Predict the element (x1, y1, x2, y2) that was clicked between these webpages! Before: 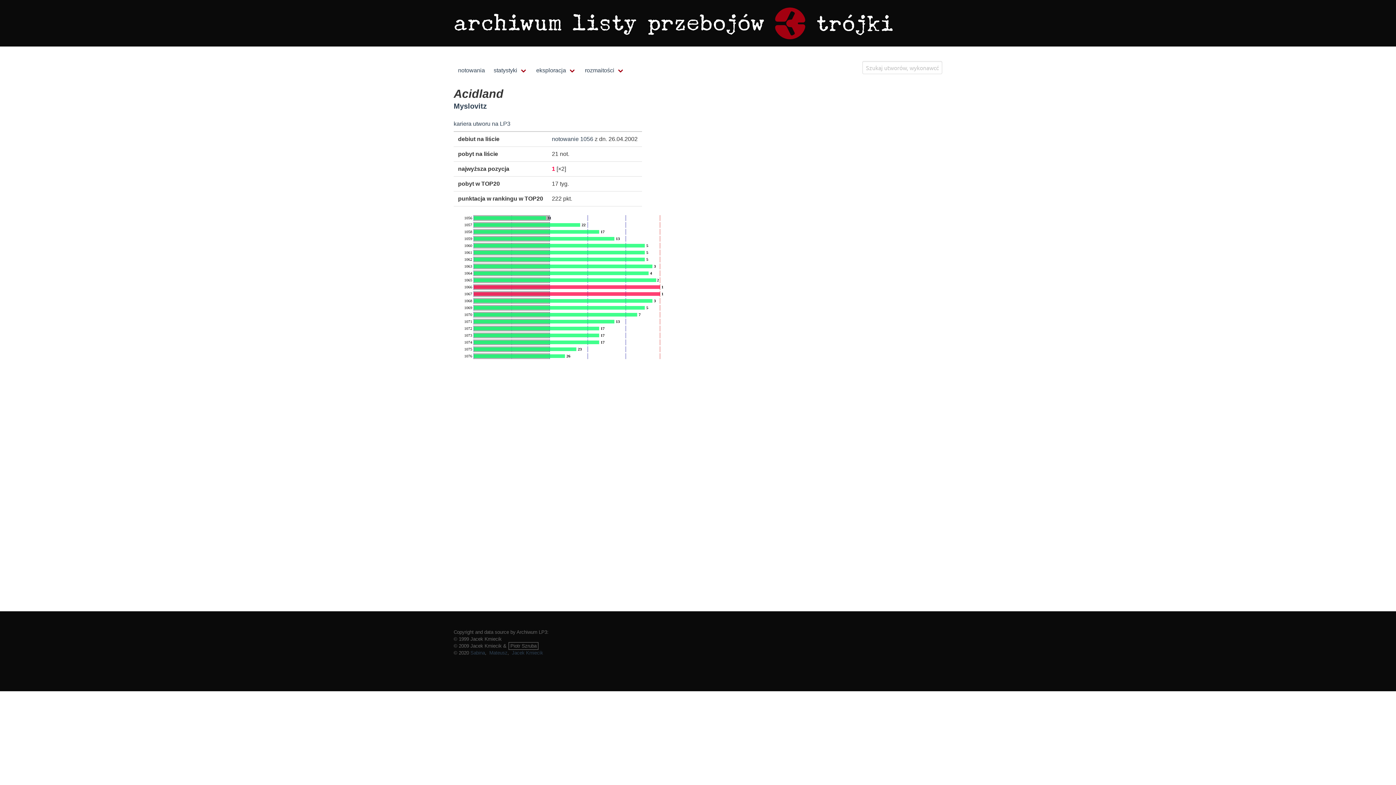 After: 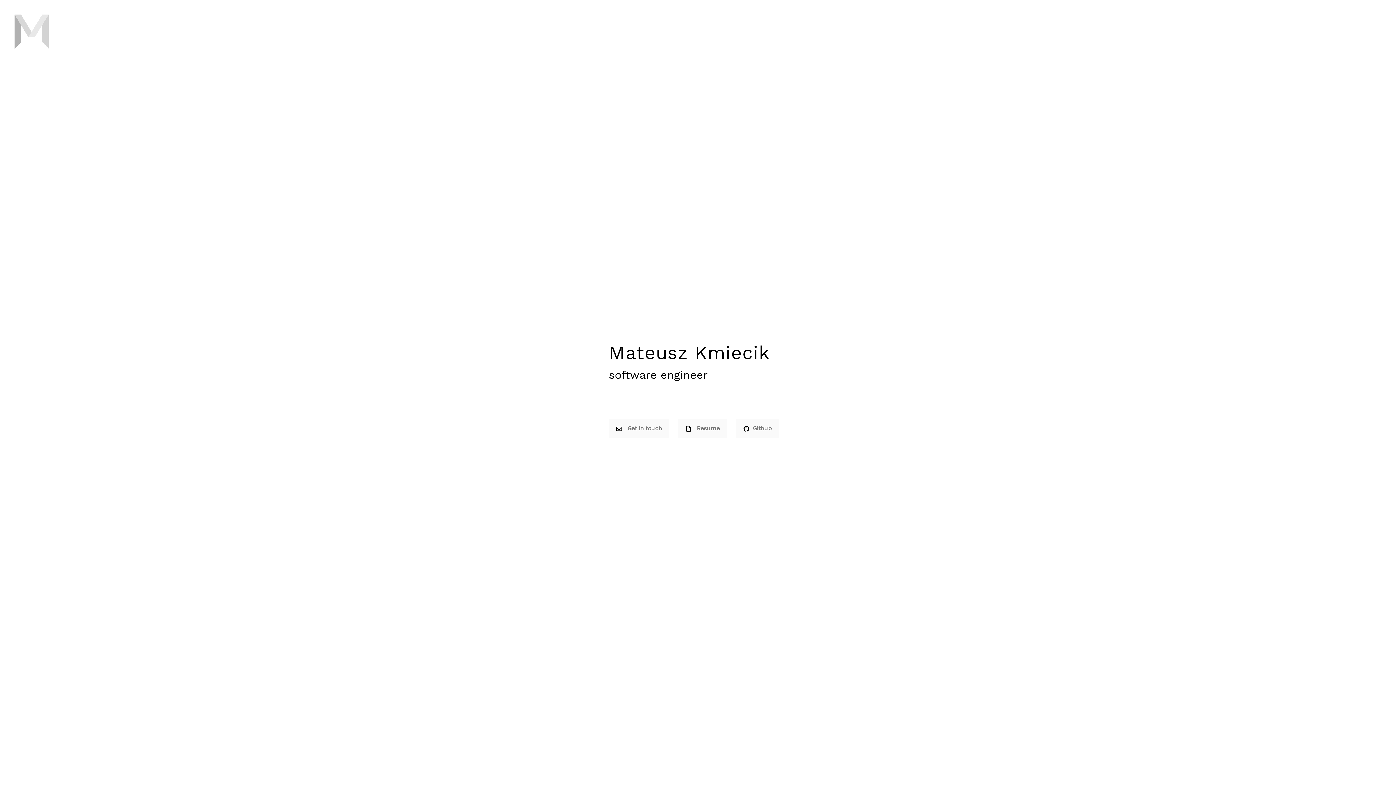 Action: bbox: (489, 650, 507, 655) label: Mateusz